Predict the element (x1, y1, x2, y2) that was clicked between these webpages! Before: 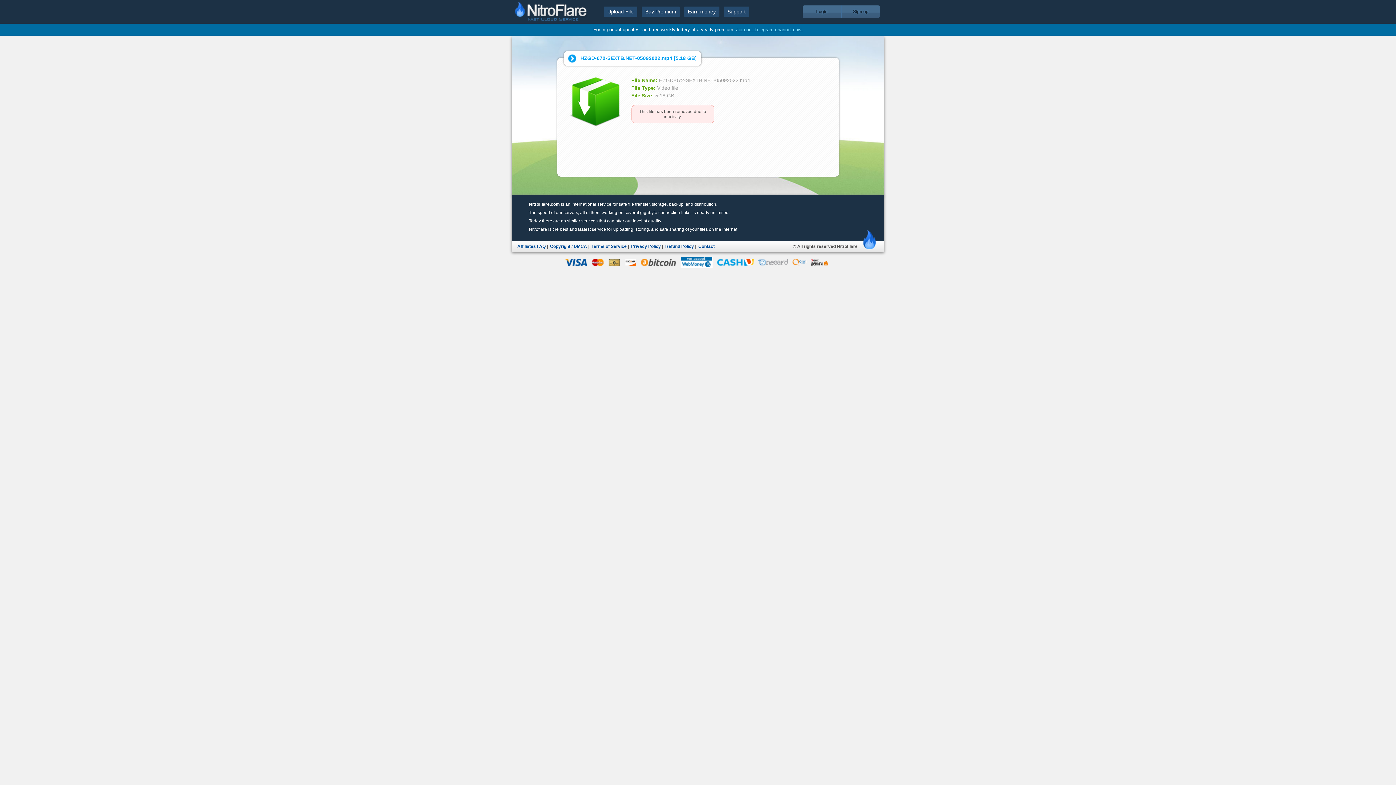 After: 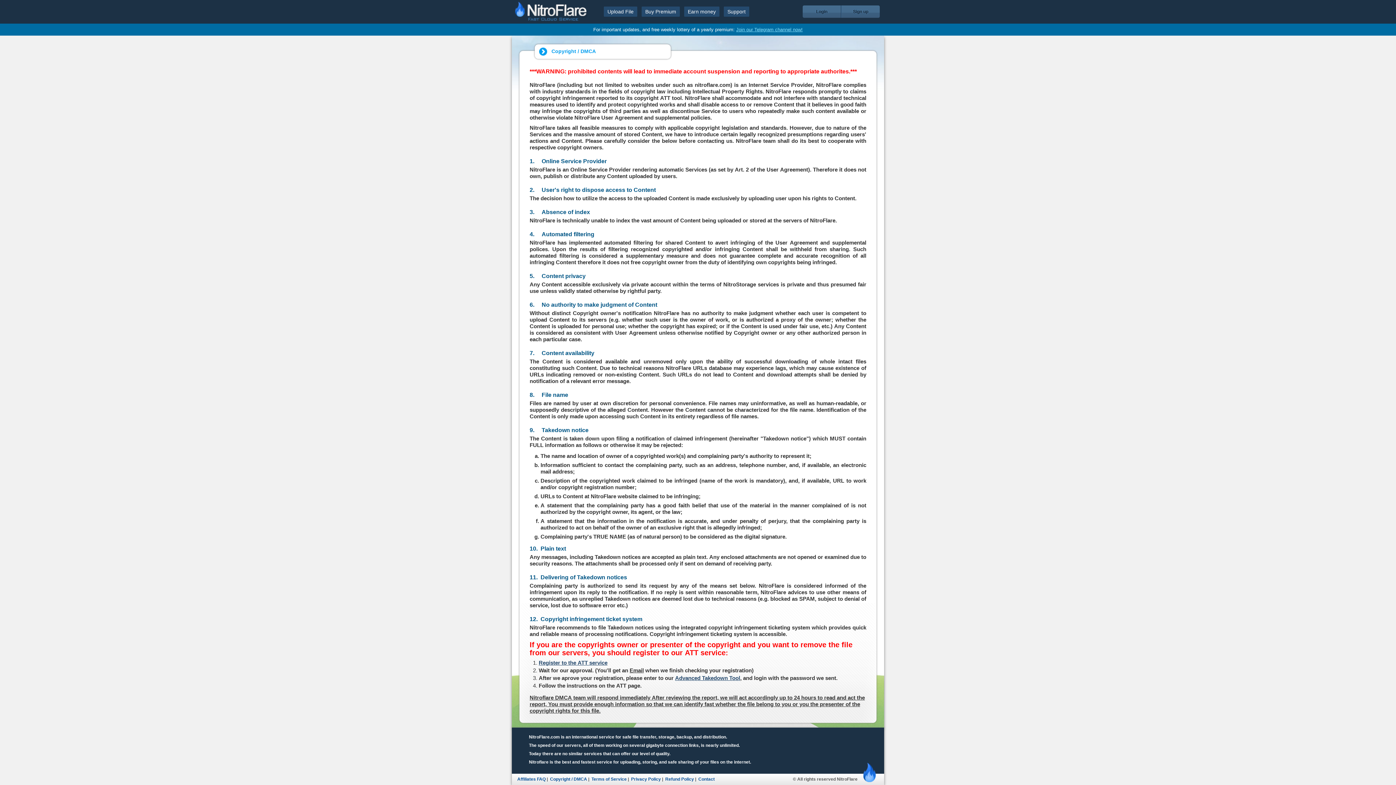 Action: bbox: (550, 244, 587, 249) label: Copyright / DMCA